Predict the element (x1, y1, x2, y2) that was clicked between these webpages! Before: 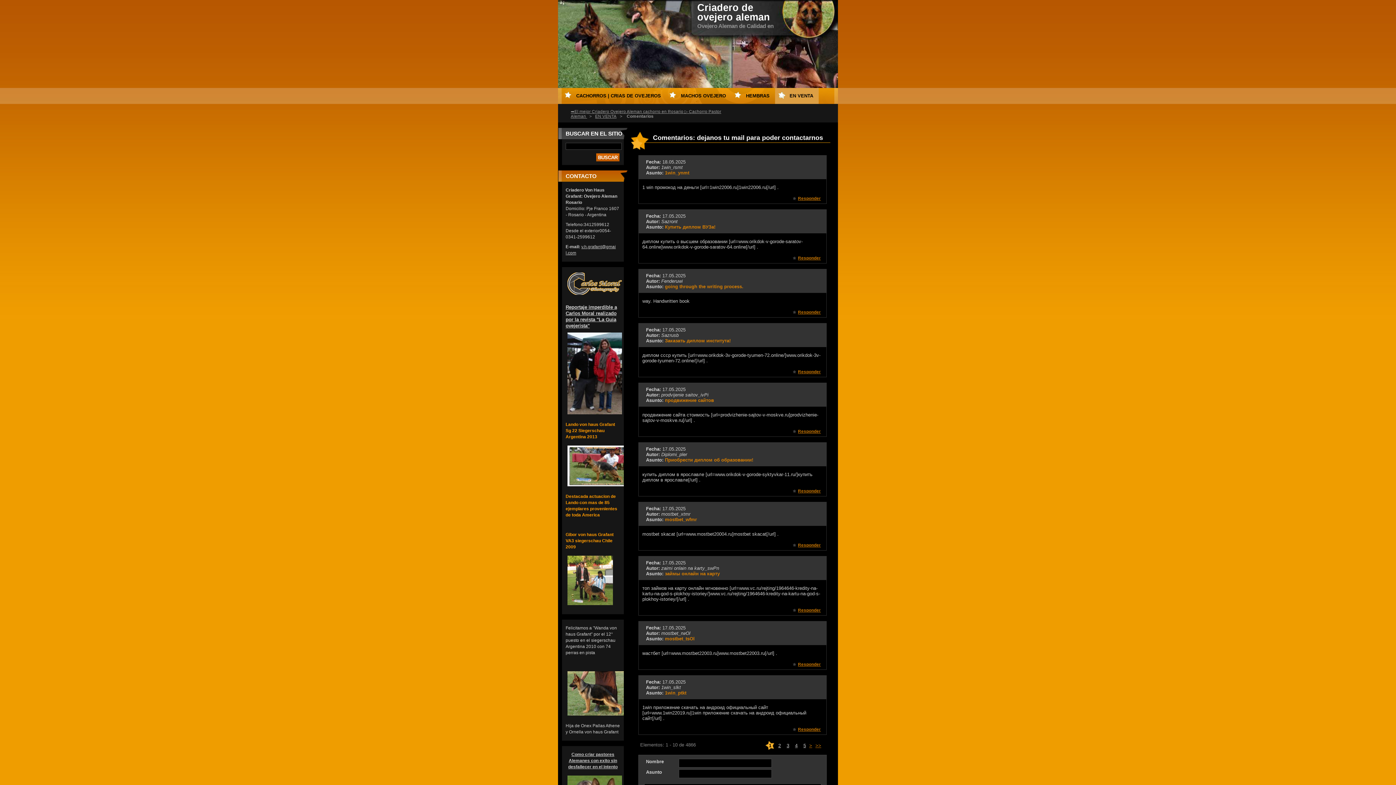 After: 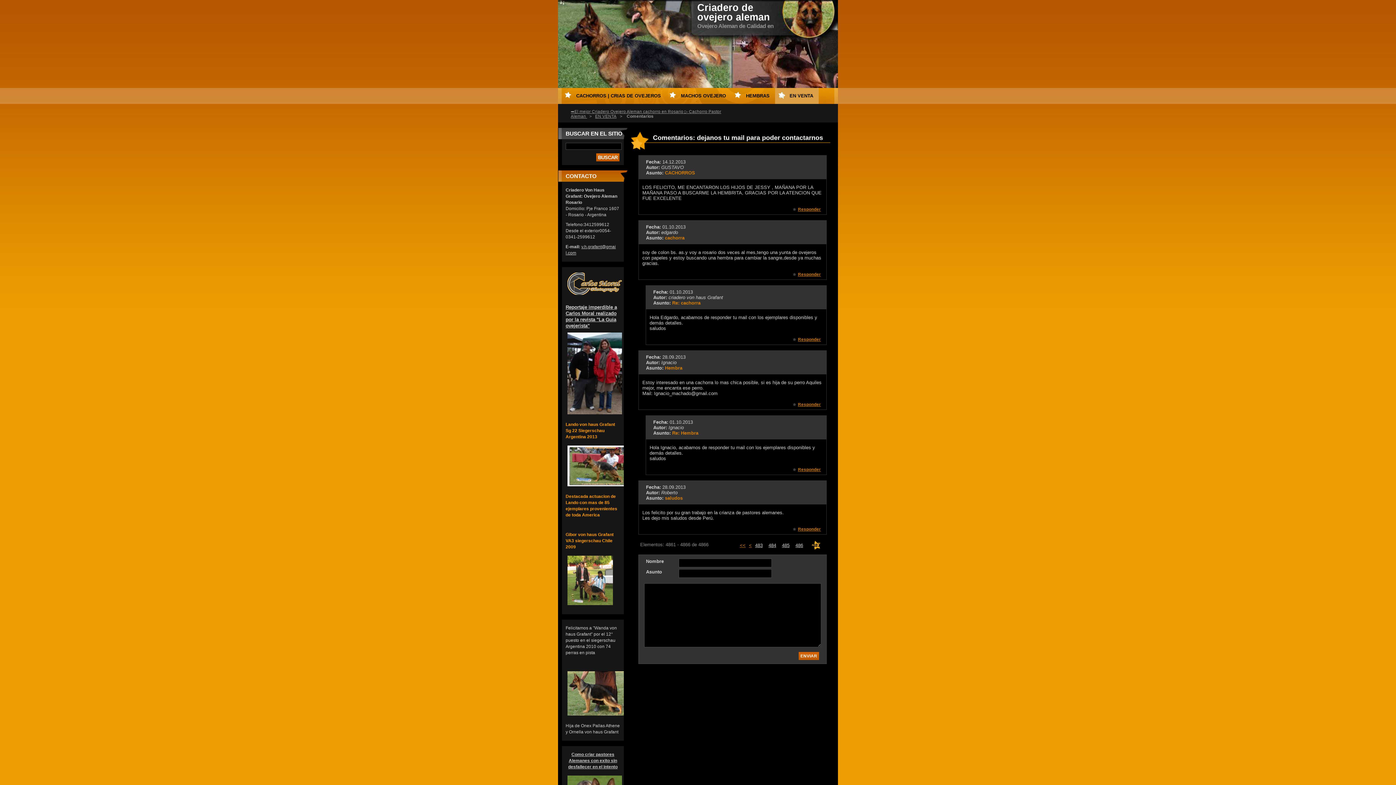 Action: label: >> bbox: (815, 743, 821, 748)